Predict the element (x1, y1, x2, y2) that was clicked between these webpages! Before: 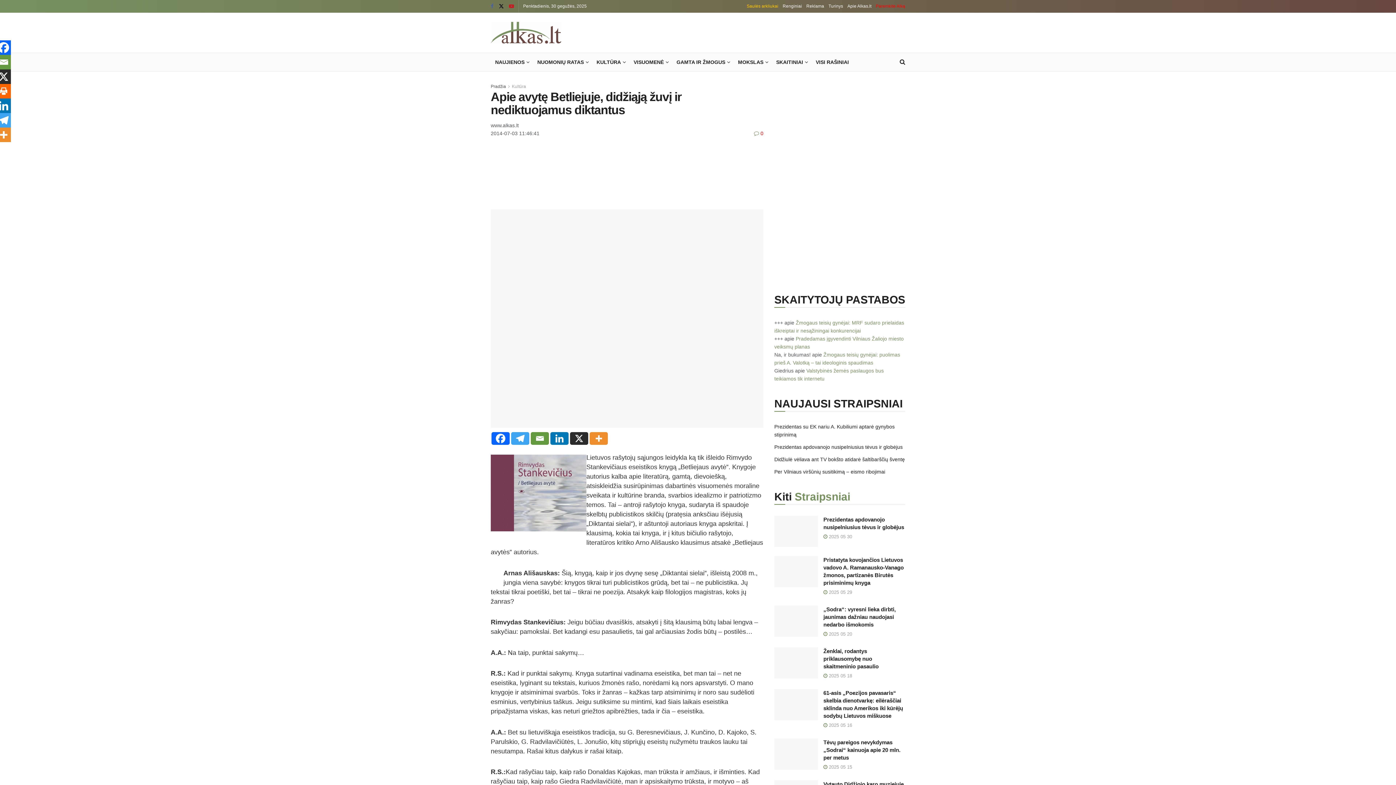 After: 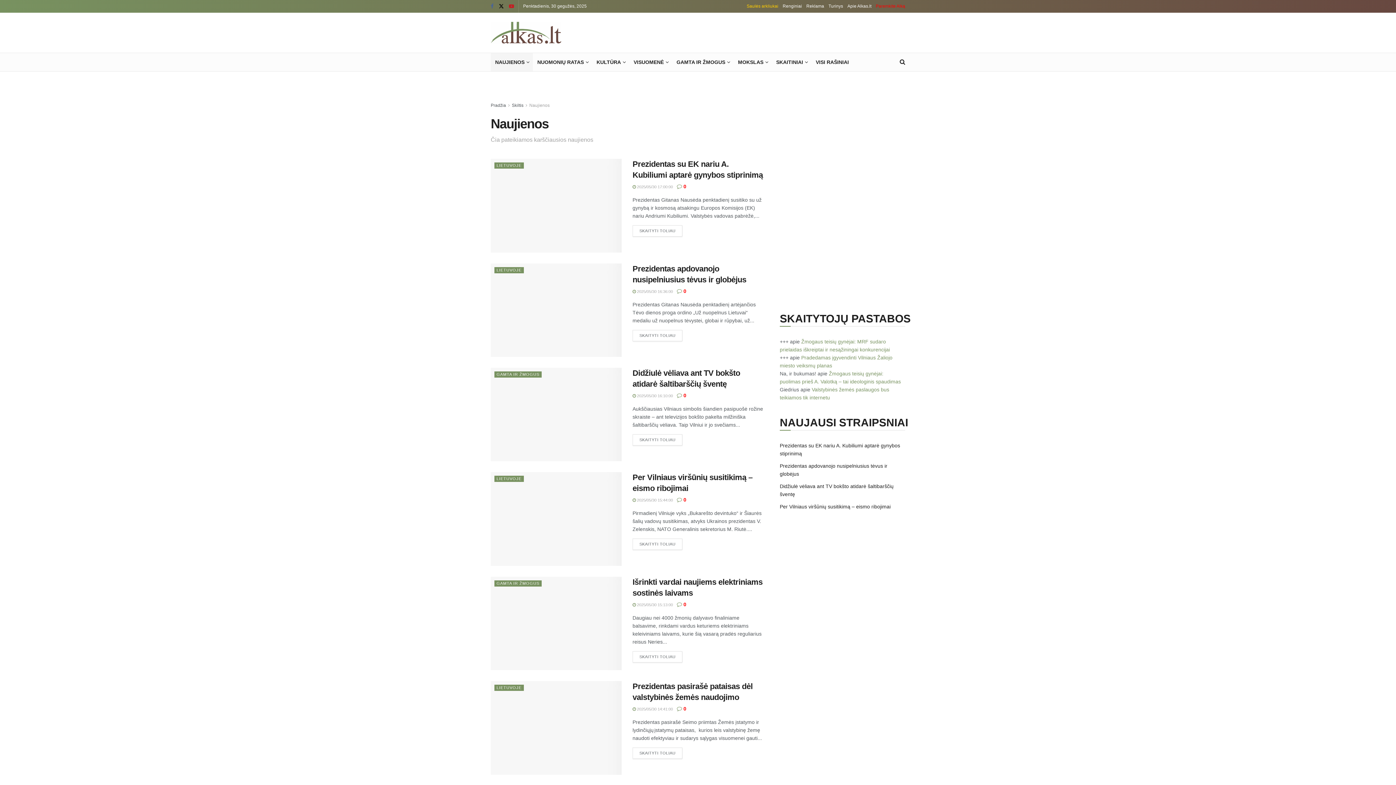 Action: bbox: (490, 53, 533, 71) label: NAUJIENOS